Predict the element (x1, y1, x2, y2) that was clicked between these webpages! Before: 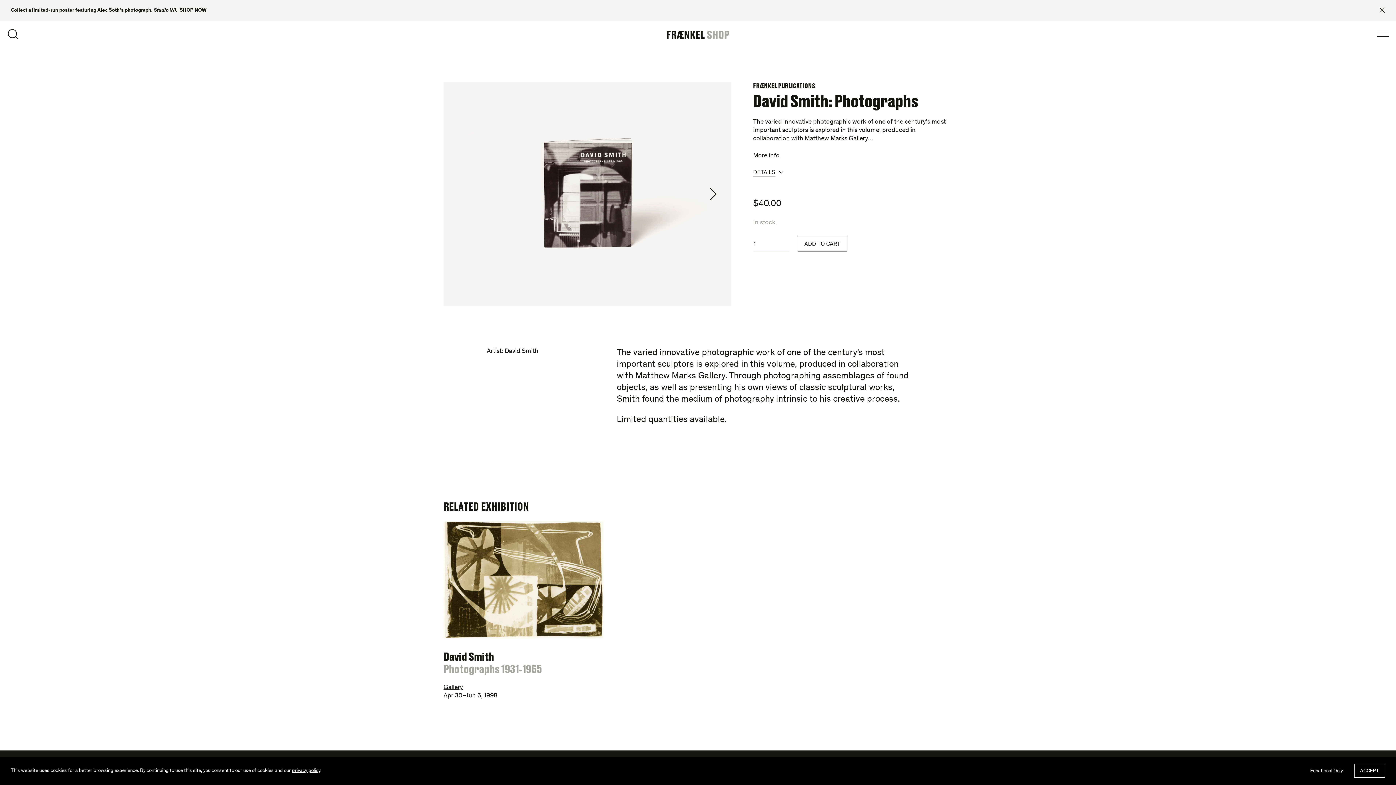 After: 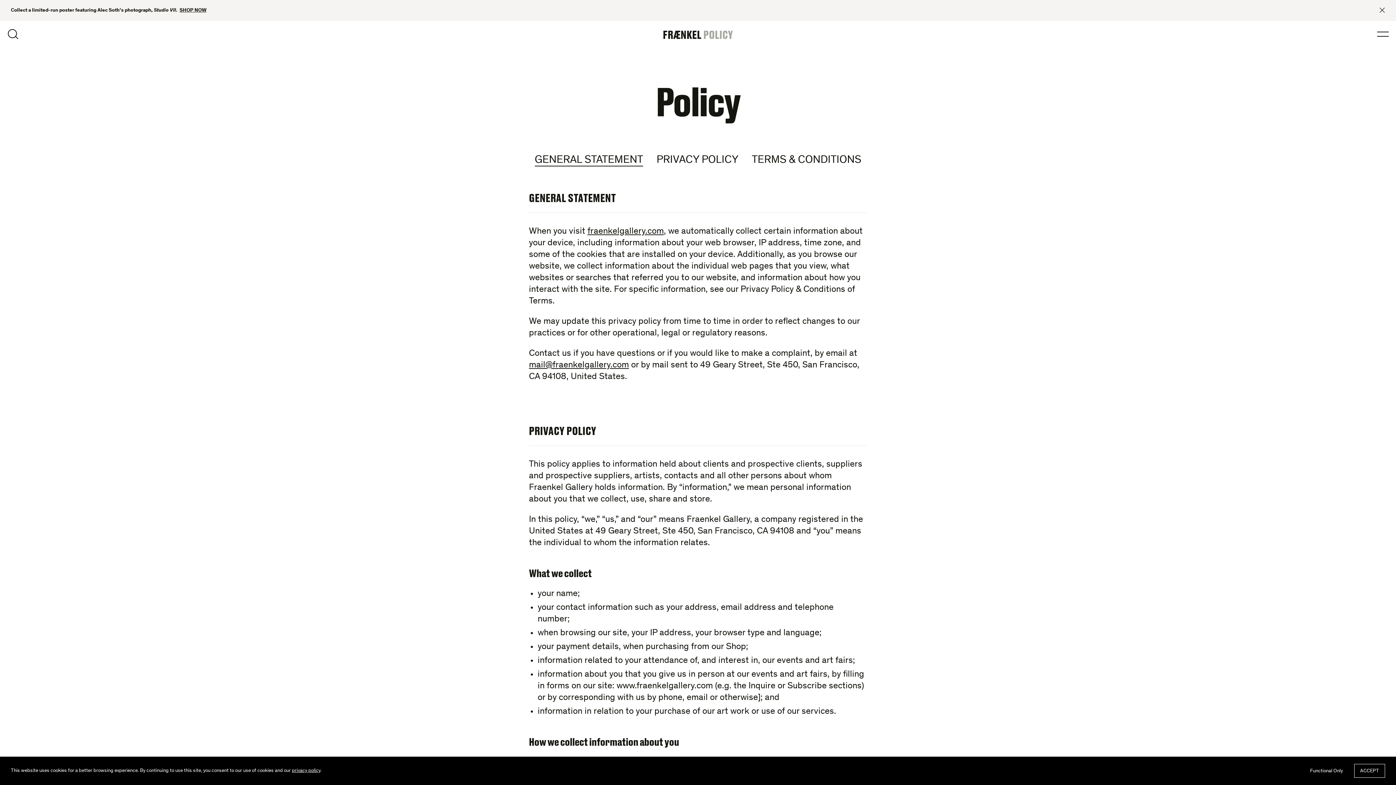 Action: bbox: (292, 768, 320, 773) label: privacy policy